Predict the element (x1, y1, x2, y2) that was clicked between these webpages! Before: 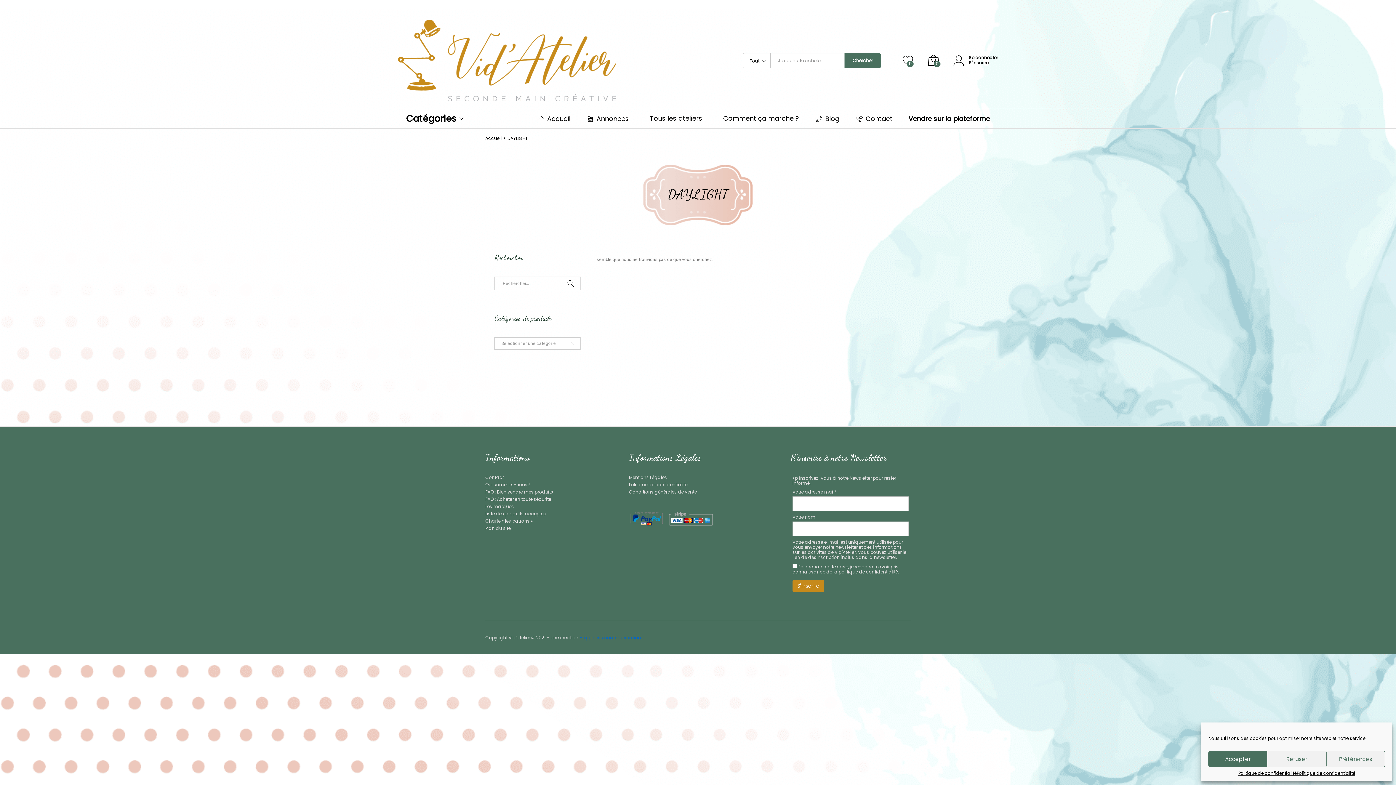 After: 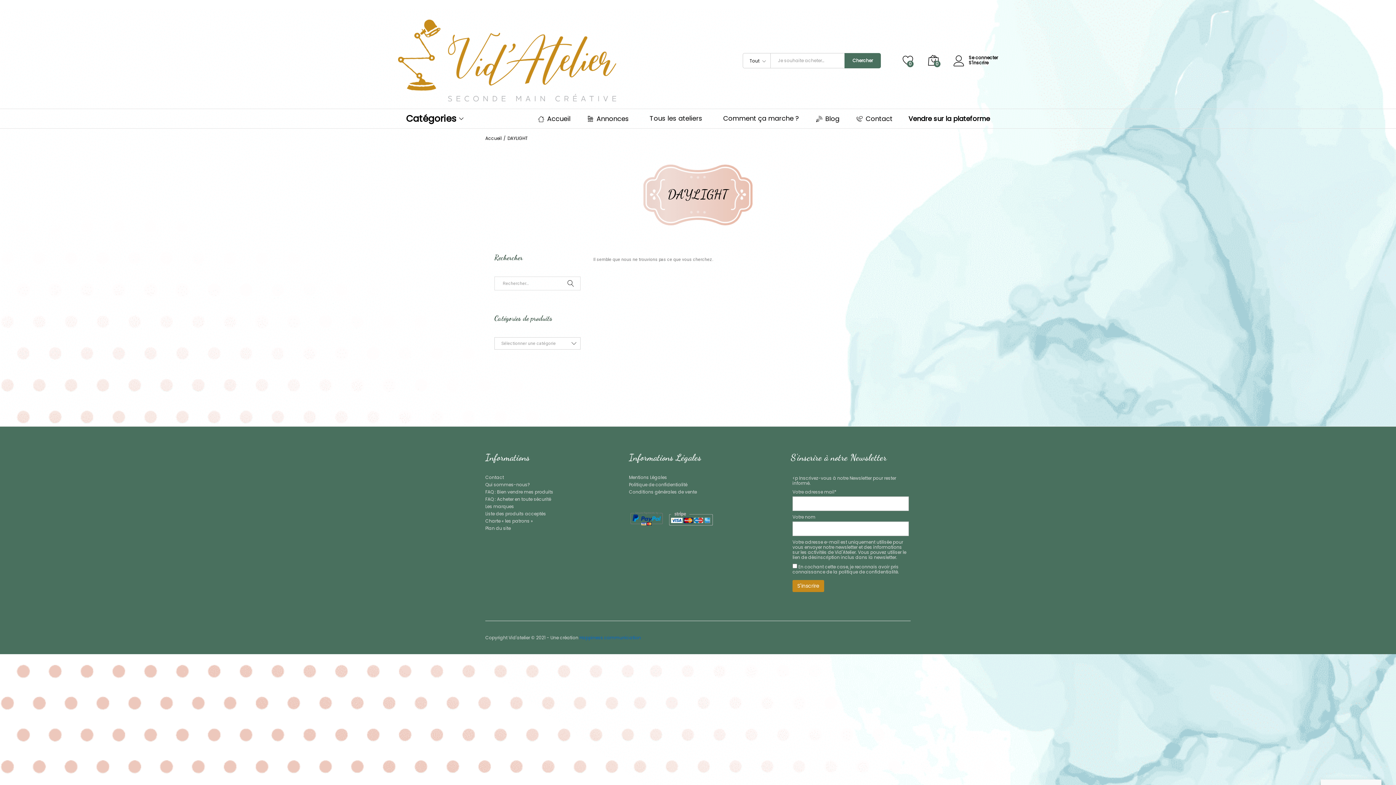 Action: label: Accepter bbox: (1208, 751, 1267, 767)